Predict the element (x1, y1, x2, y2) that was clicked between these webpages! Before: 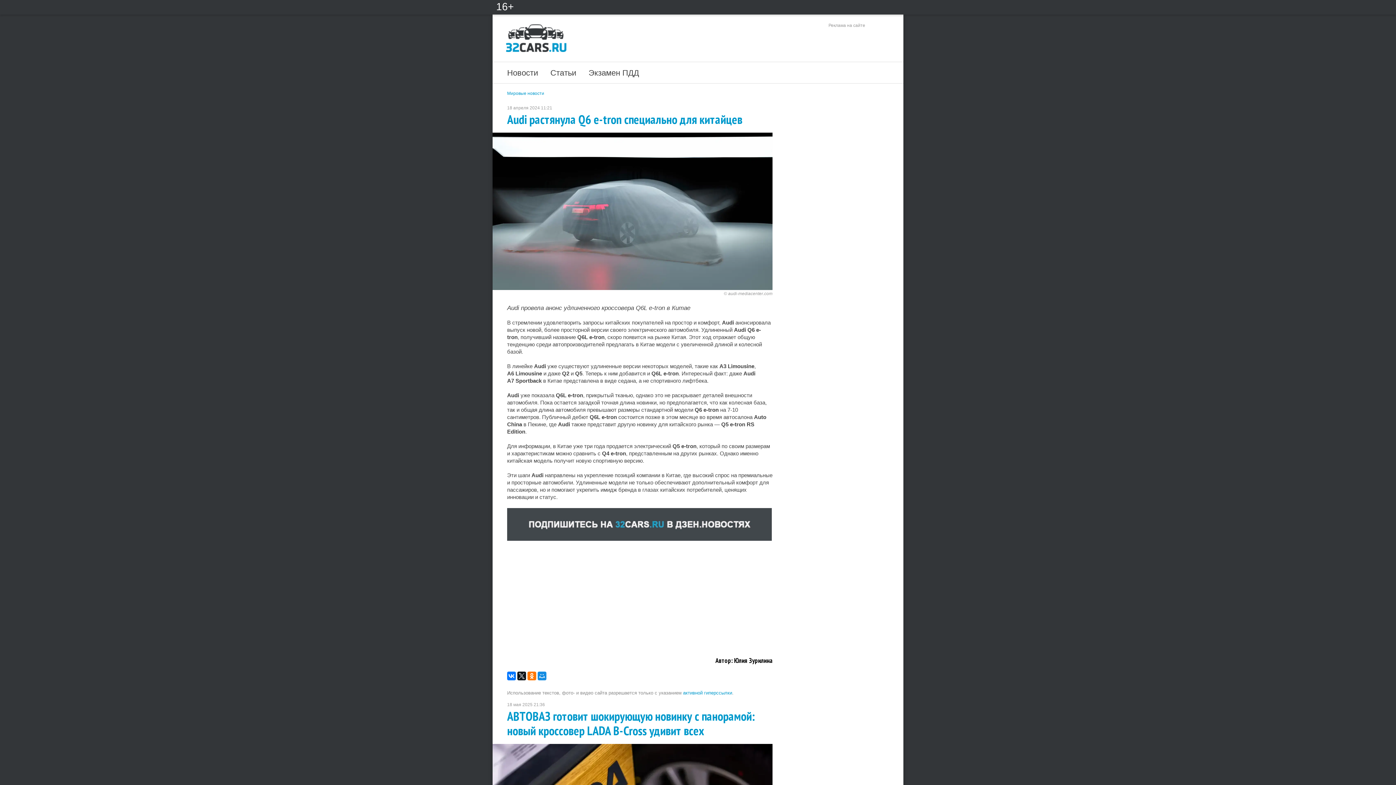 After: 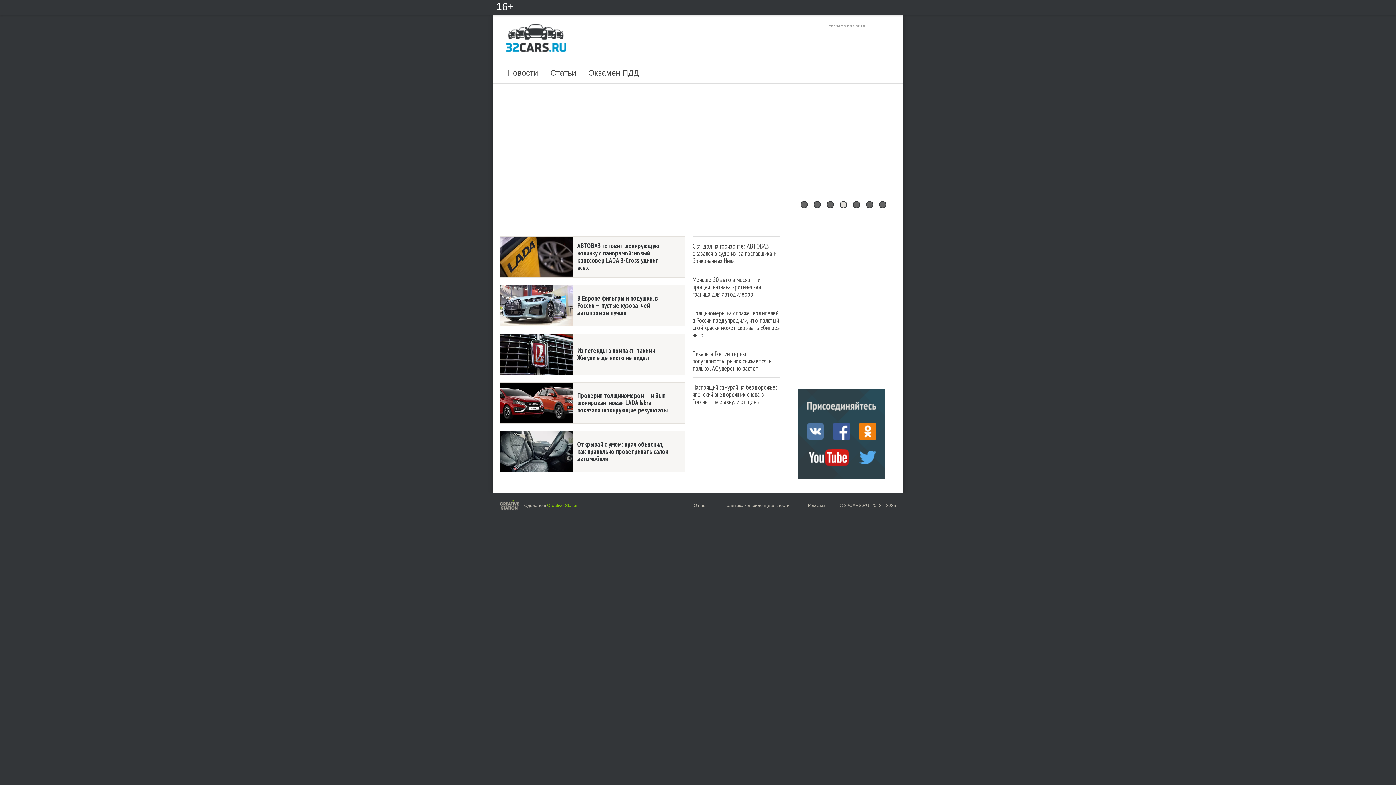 Action: bbox: (506, 24, 566, 52)